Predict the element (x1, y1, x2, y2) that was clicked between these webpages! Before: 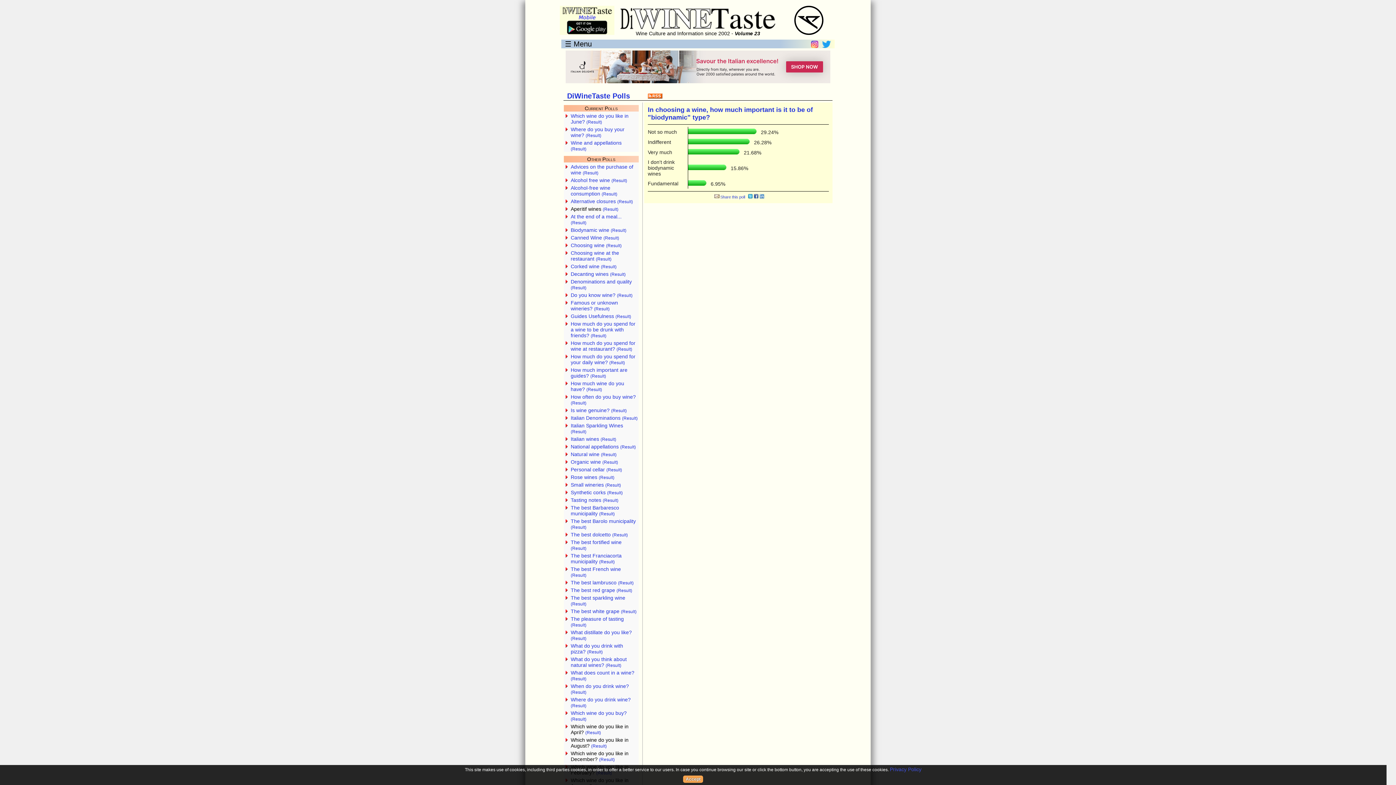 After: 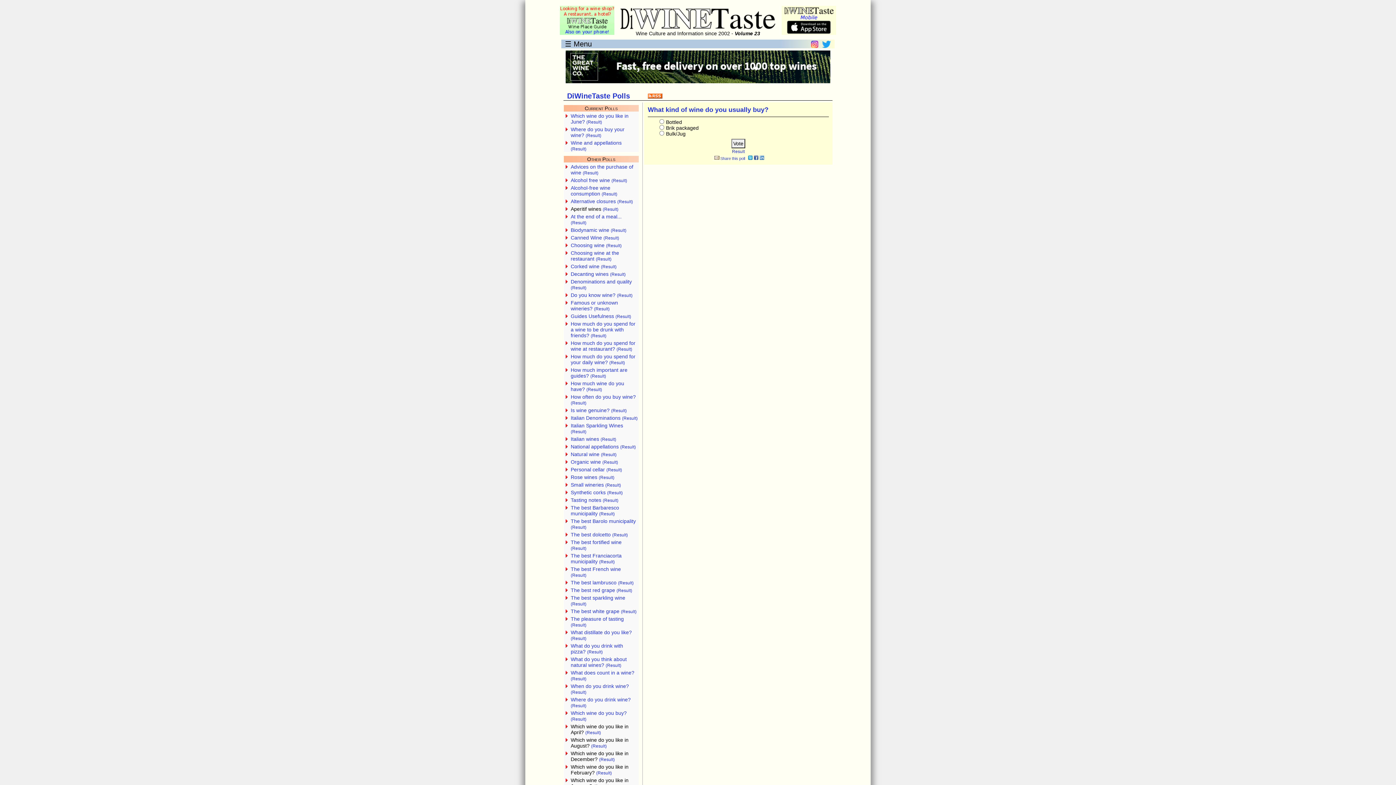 Action: bbox: (570, 710, 626, 716) label: Which wine do you buy?